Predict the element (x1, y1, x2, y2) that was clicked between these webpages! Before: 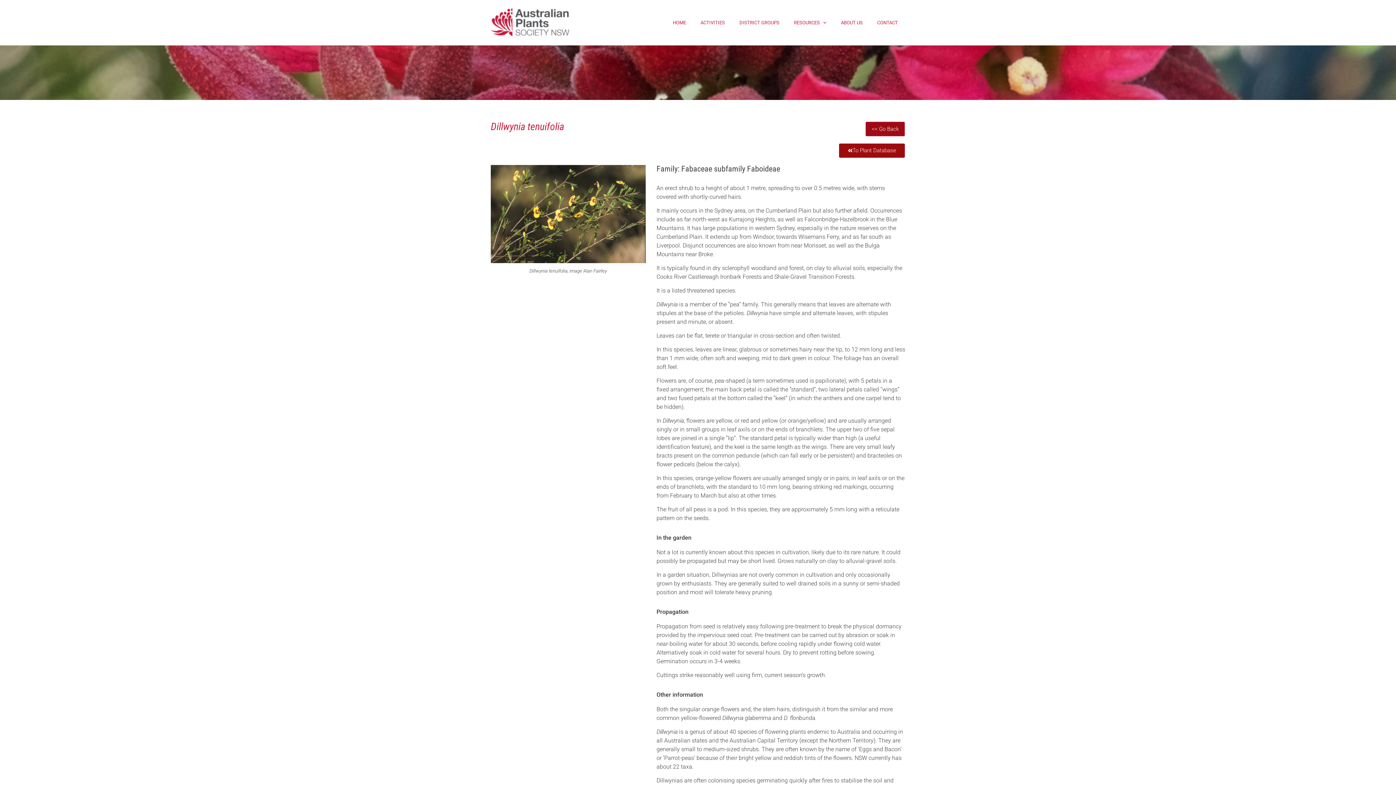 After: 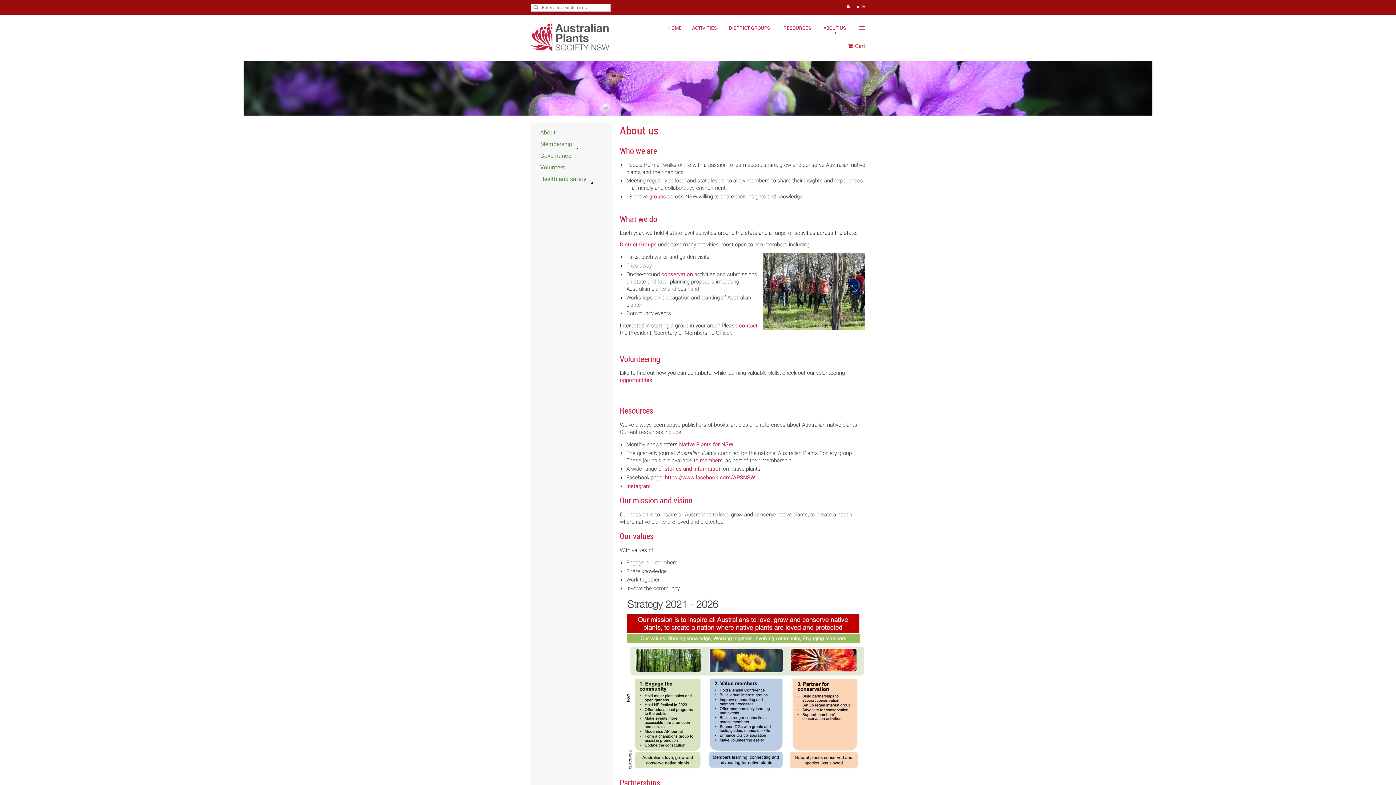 Action: label: ABOUT US bbox: (833, 14, 870, 31)